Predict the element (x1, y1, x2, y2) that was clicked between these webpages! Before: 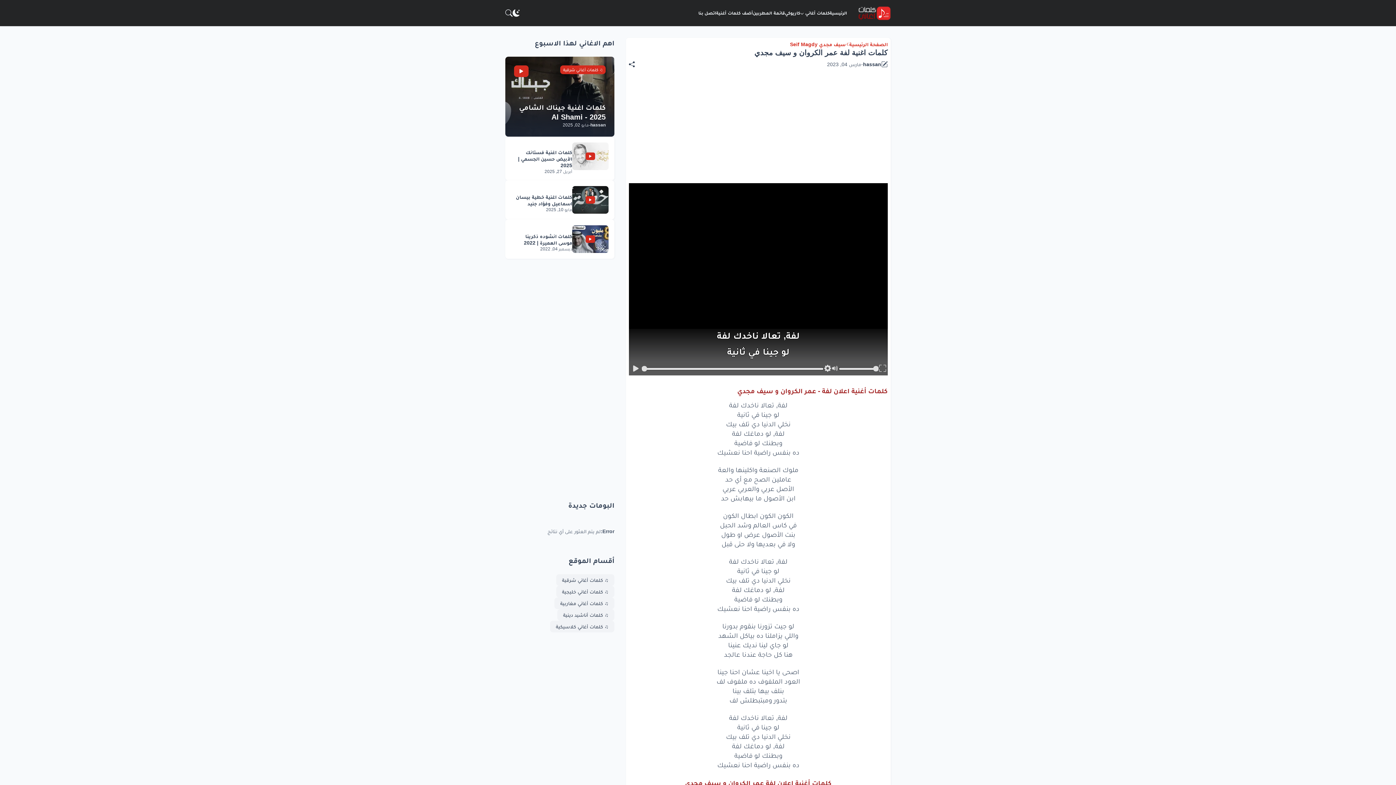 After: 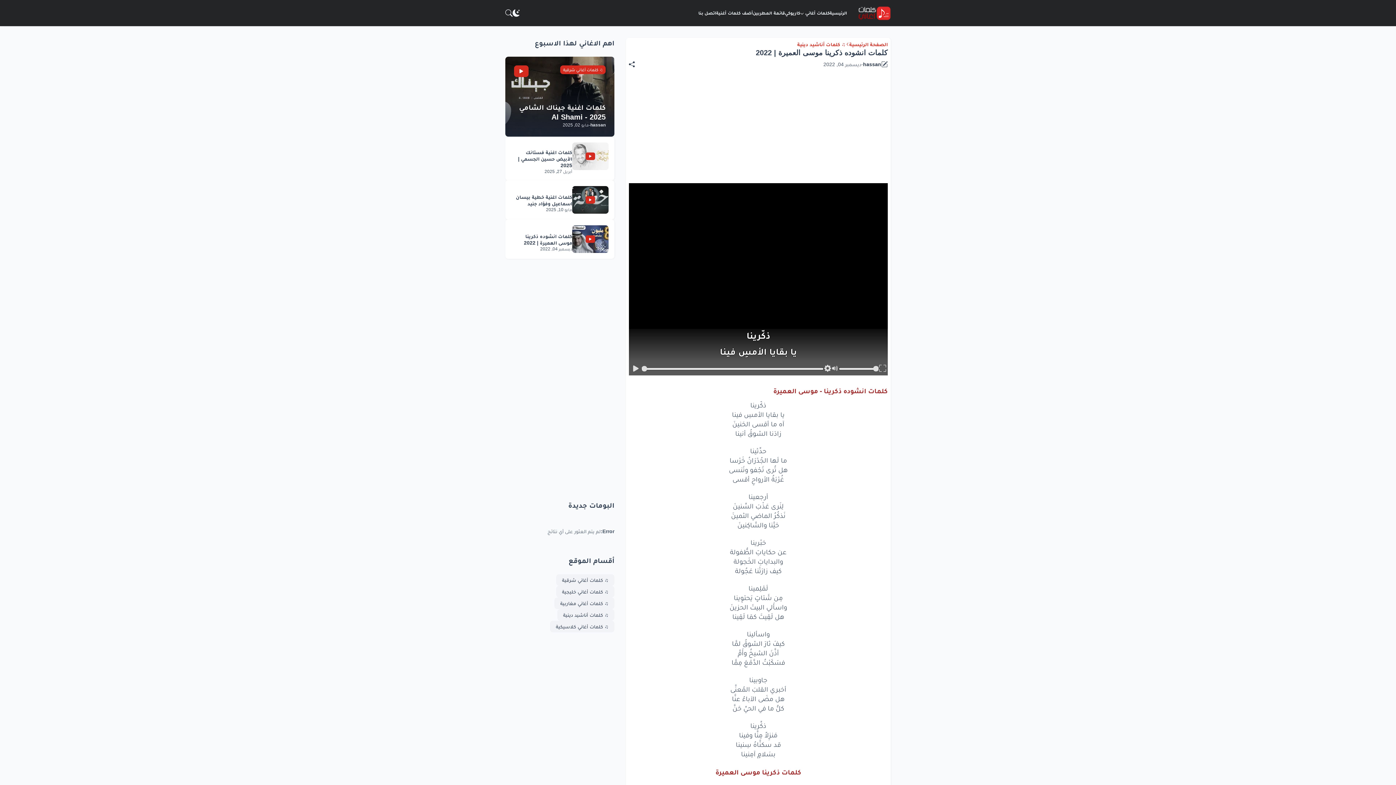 Action: bbox: (572, 225, 608, 253)